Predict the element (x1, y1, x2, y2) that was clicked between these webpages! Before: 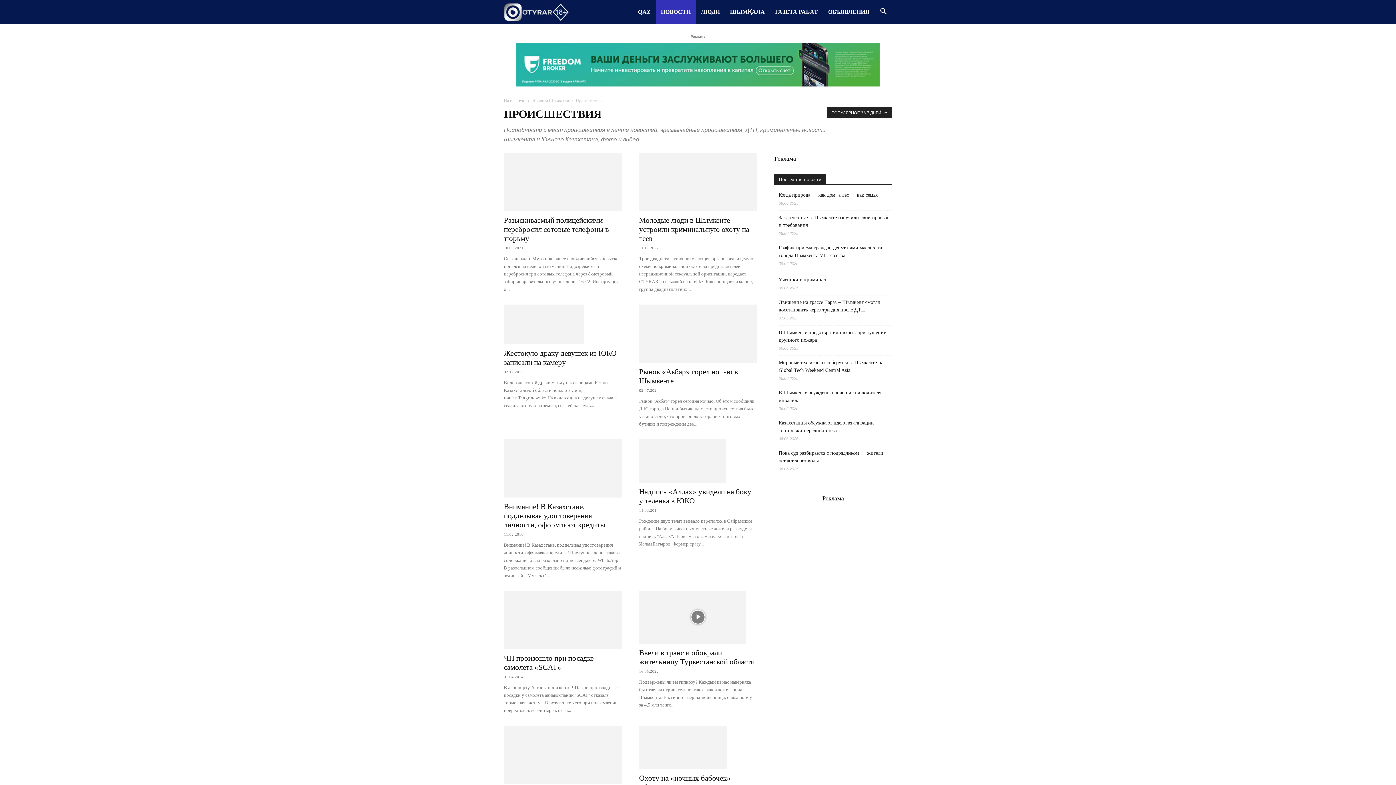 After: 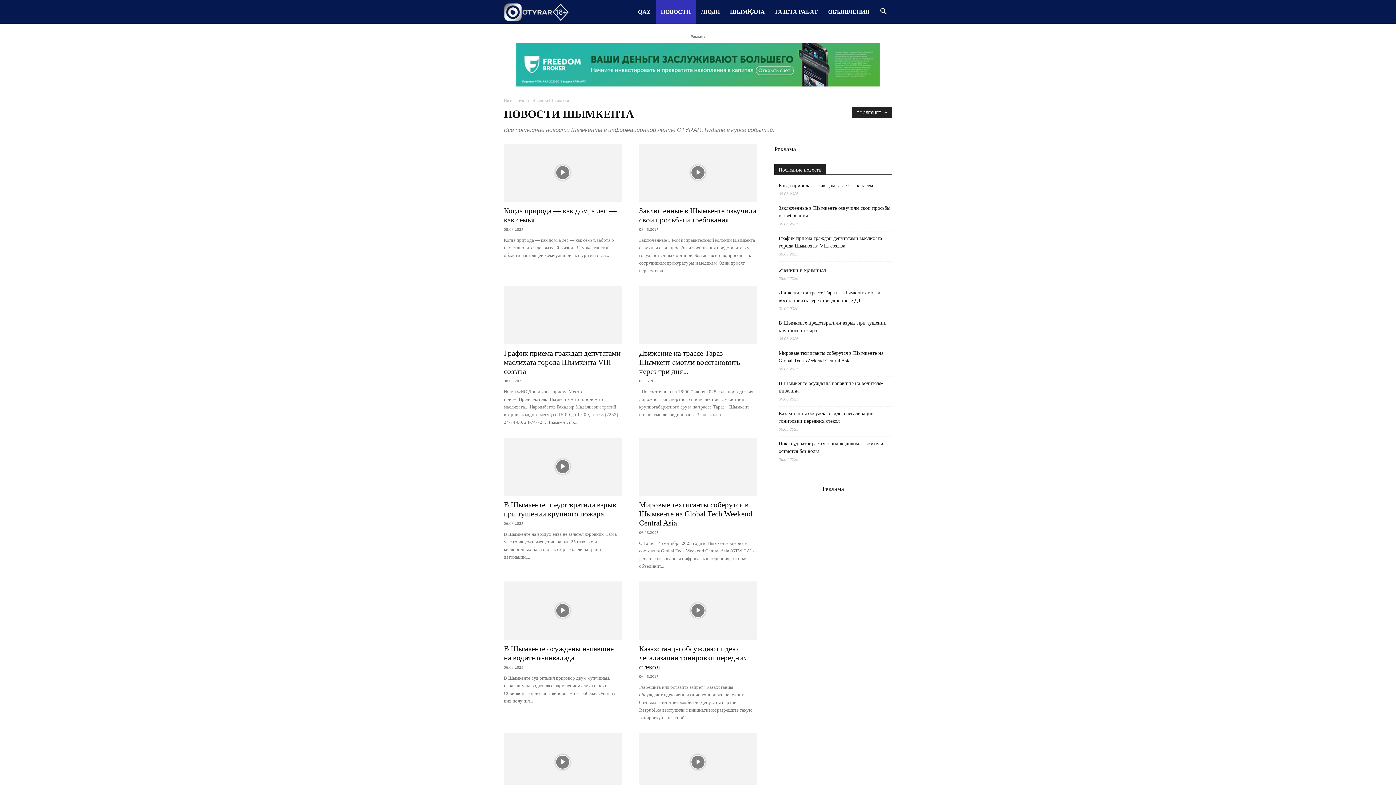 Action: label: Новости Шымкента bbox: (532, 98, 569, 103)